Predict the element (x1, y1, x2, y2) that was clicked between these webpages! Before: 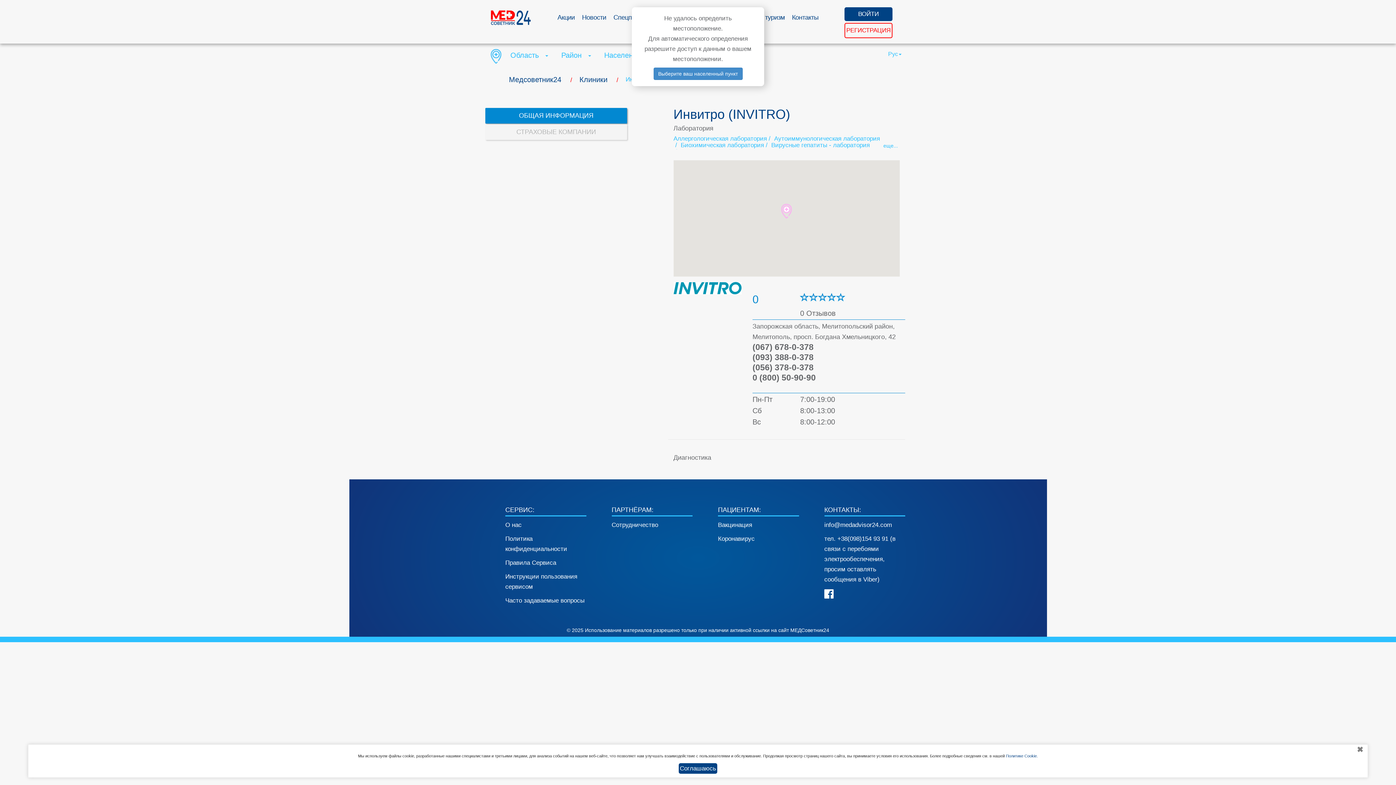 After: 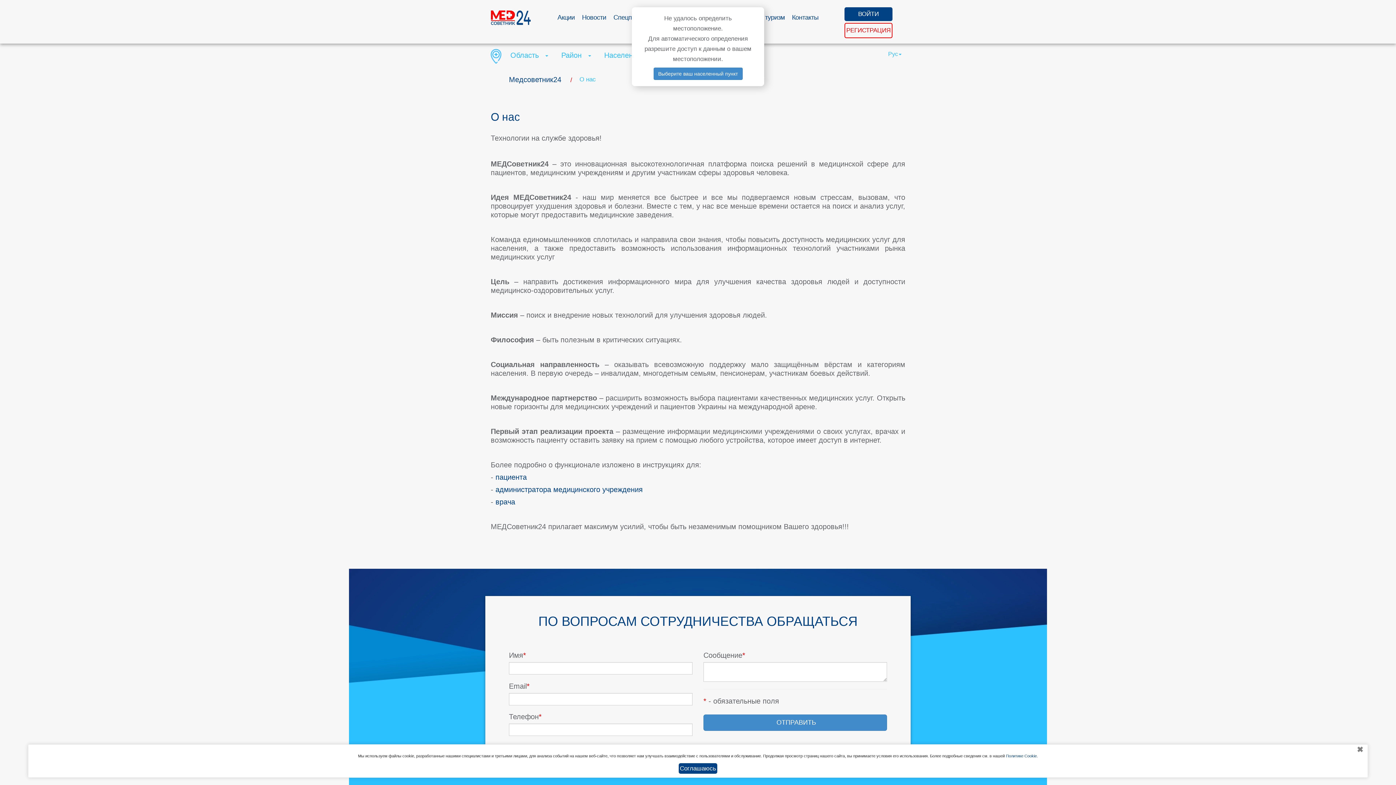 Action: label: О нас bbox: (505, 521, 521, 528)